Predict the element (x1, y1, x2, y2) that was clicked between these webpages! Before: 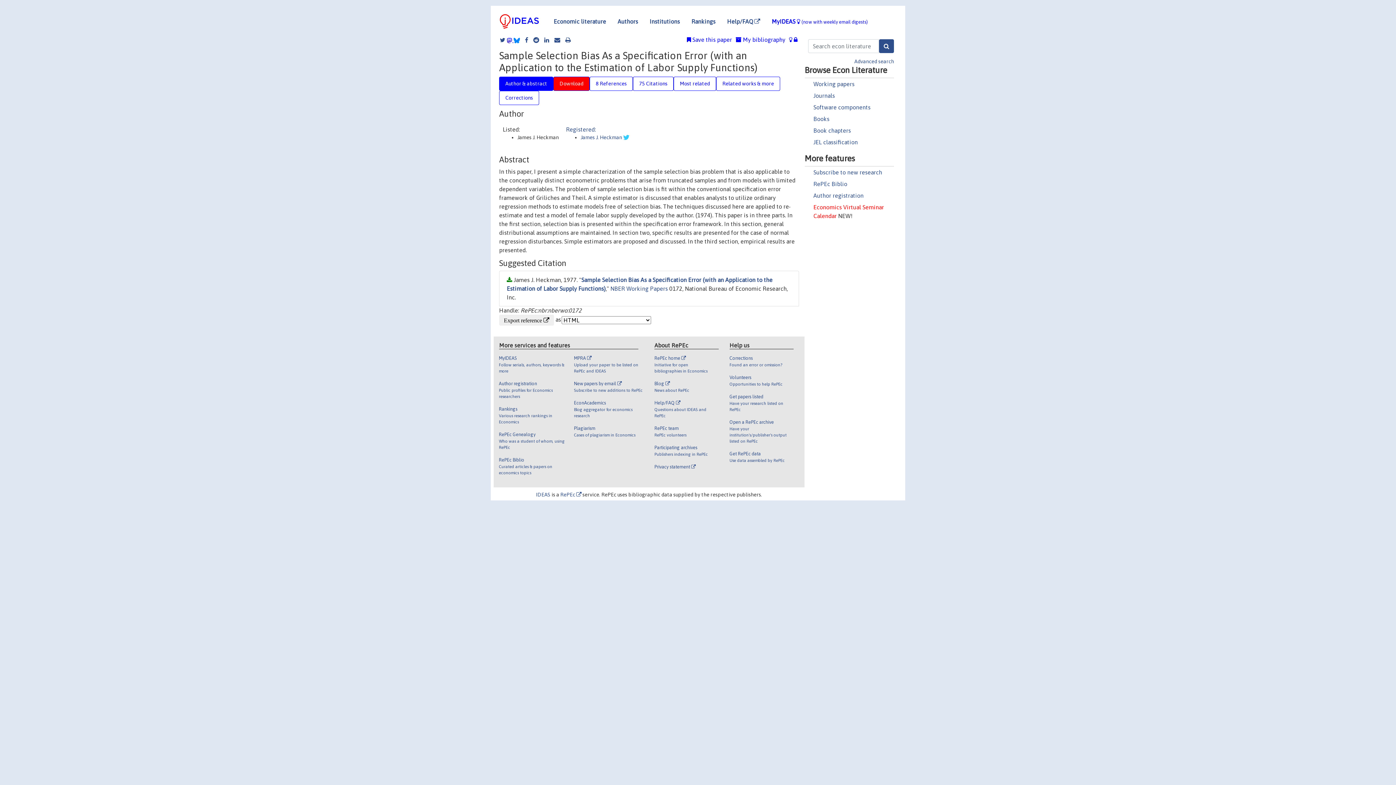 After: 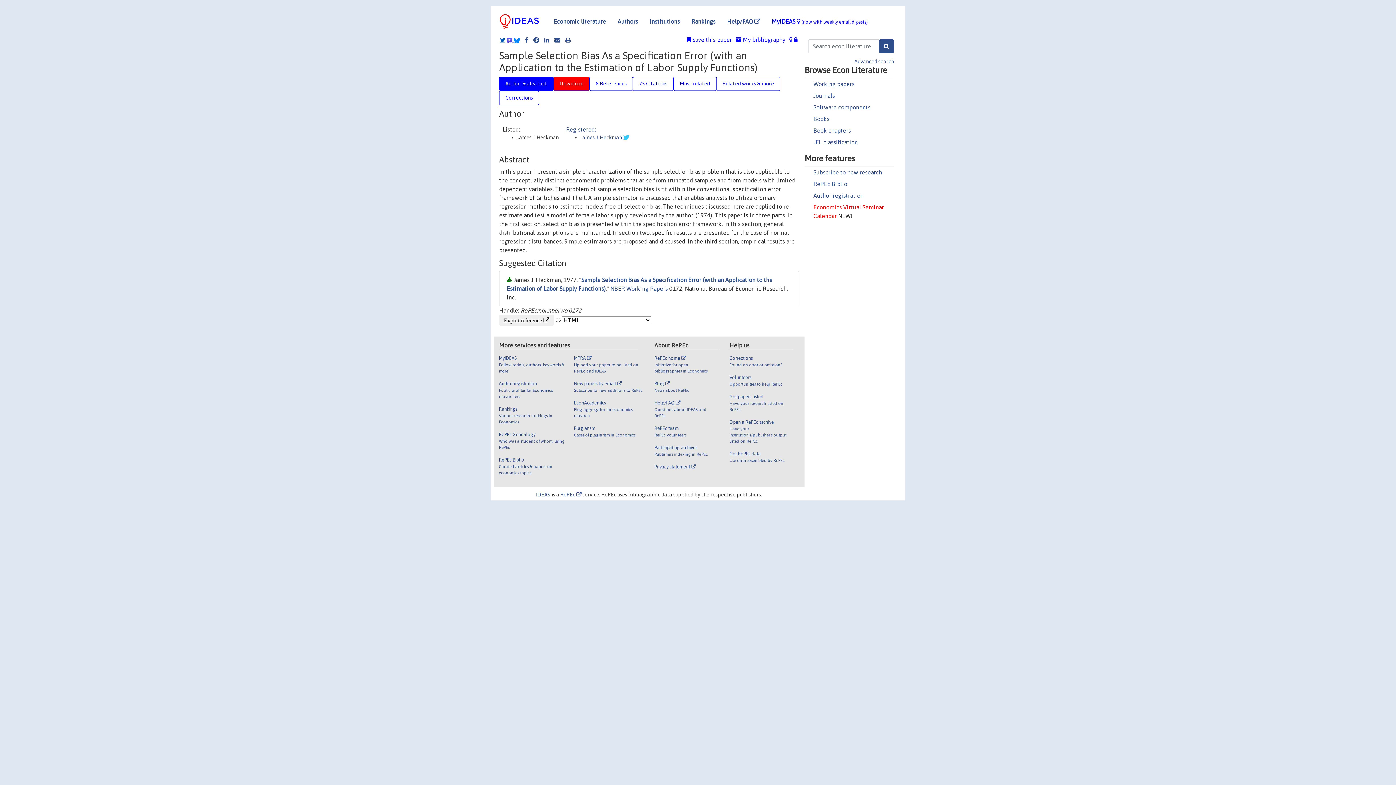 Action: bbox: (496, 36, 505, 42)